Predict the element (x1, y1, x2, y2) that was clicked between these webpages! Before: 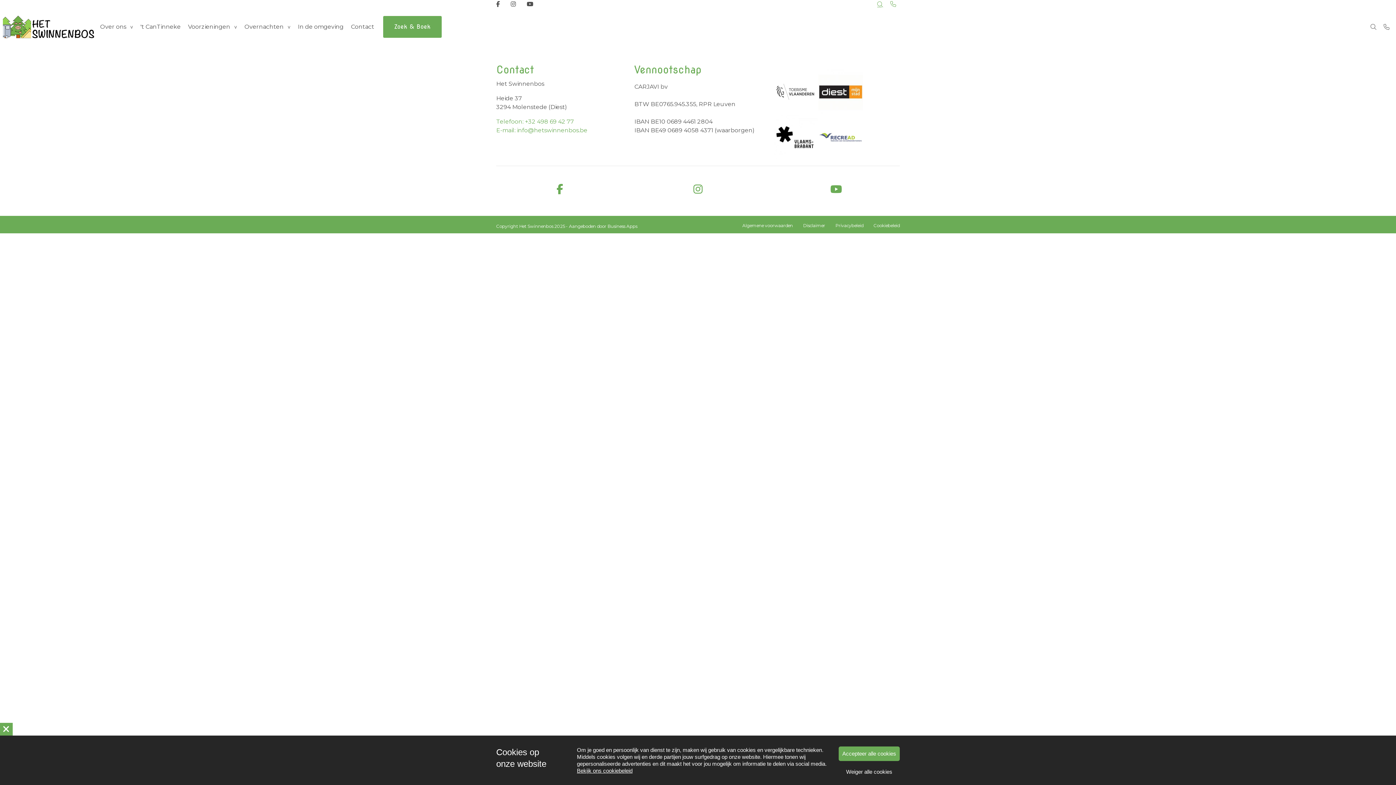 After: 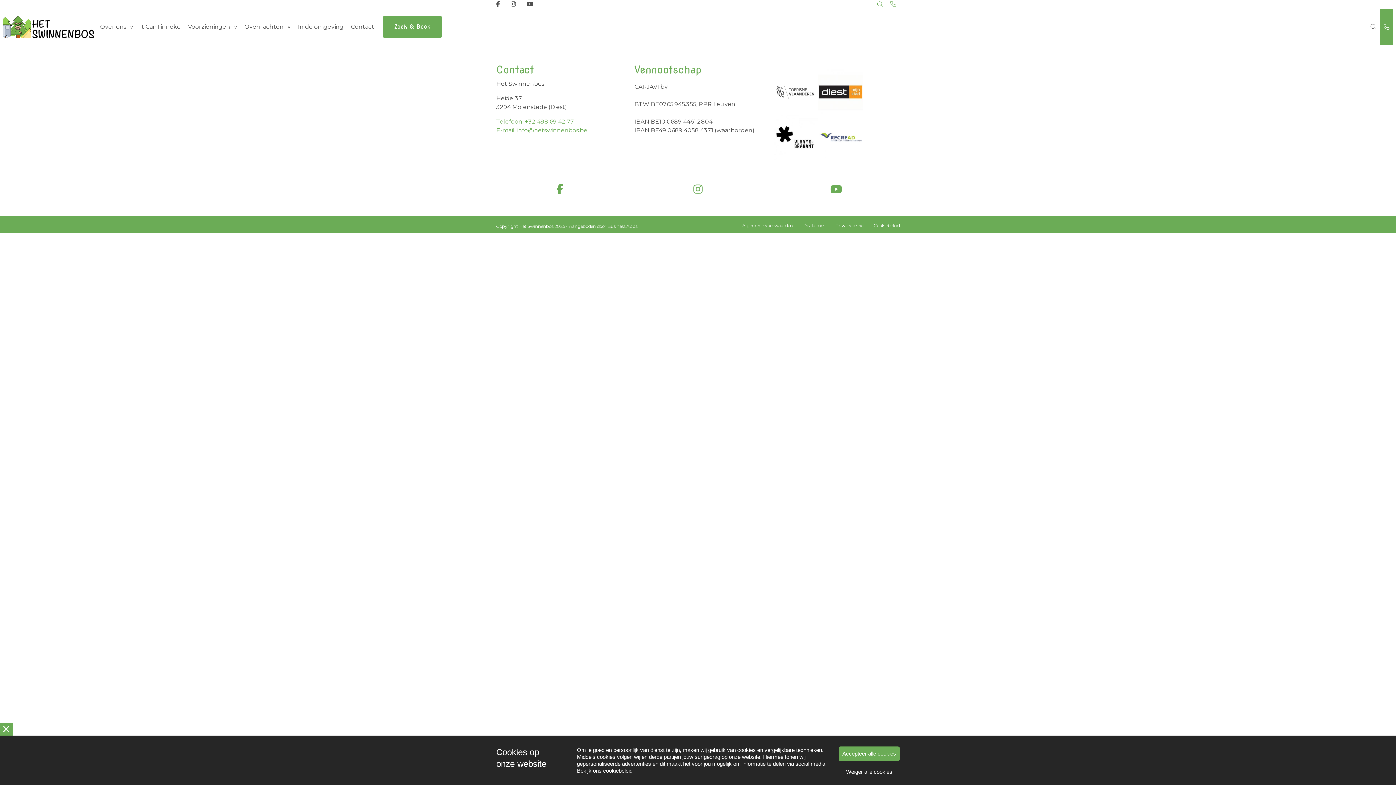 Action: label: Bel +32 498 69 42 77 bbox: (1380, 8, 1393, 45)